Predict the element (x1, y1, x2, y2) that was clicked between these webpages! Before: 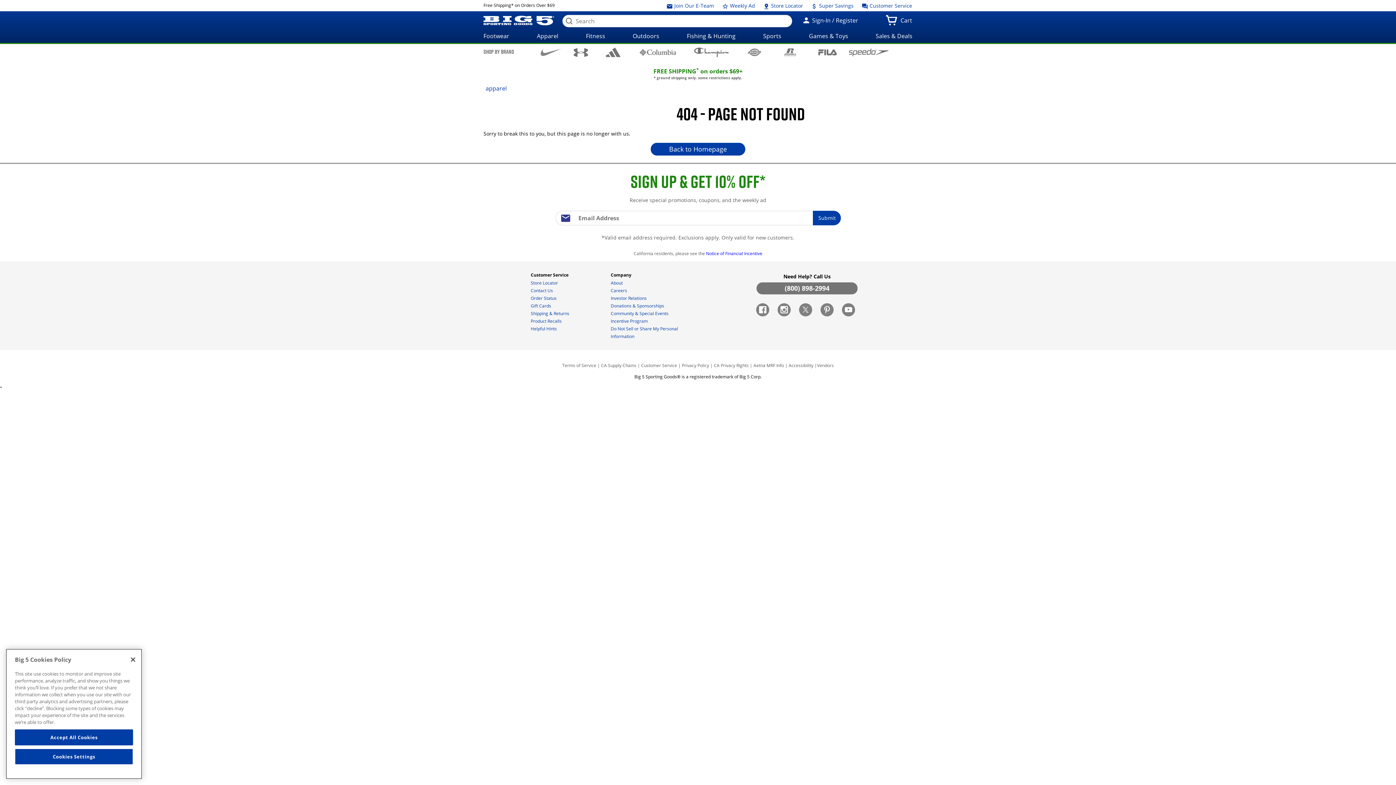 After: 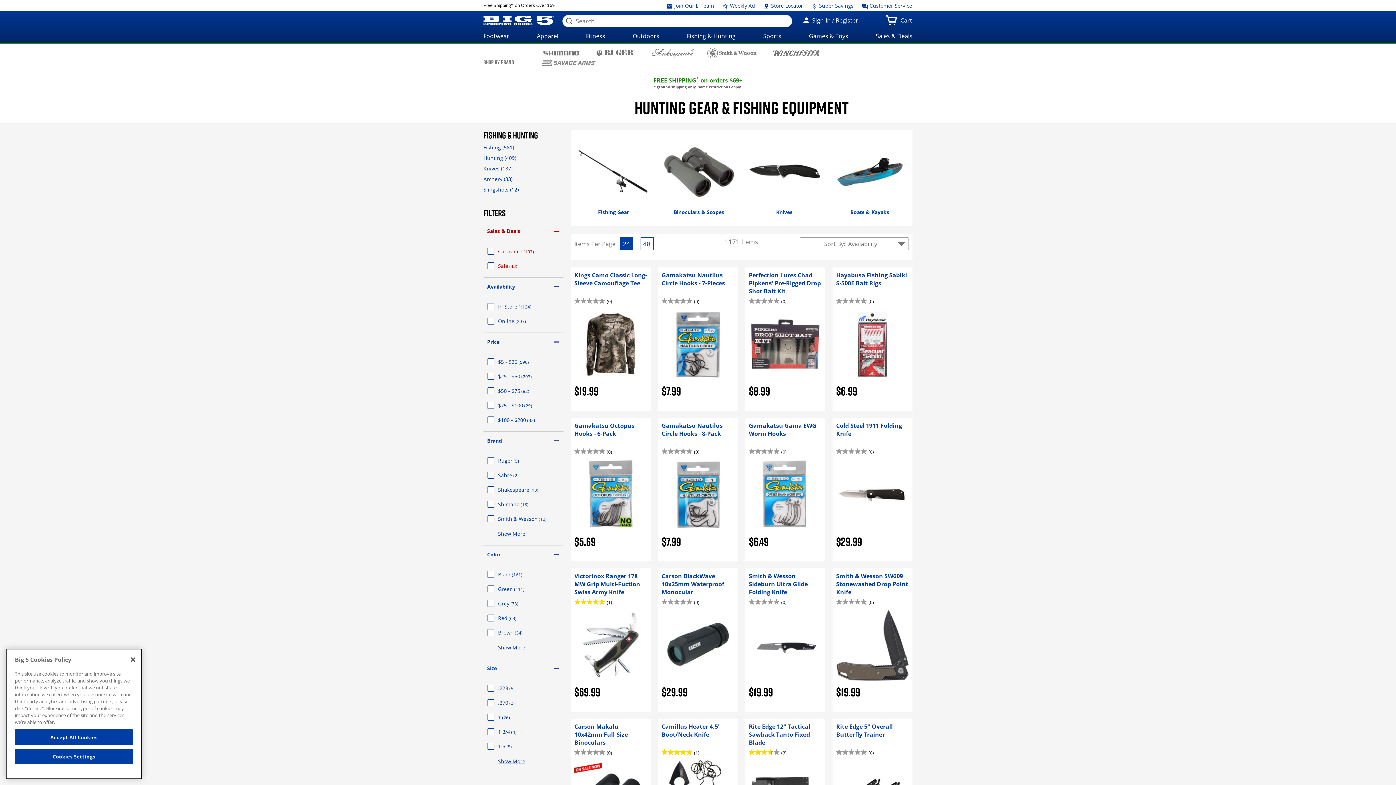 Action: label: Fishing & Hunting bbox: (683, 29, 739, 42)